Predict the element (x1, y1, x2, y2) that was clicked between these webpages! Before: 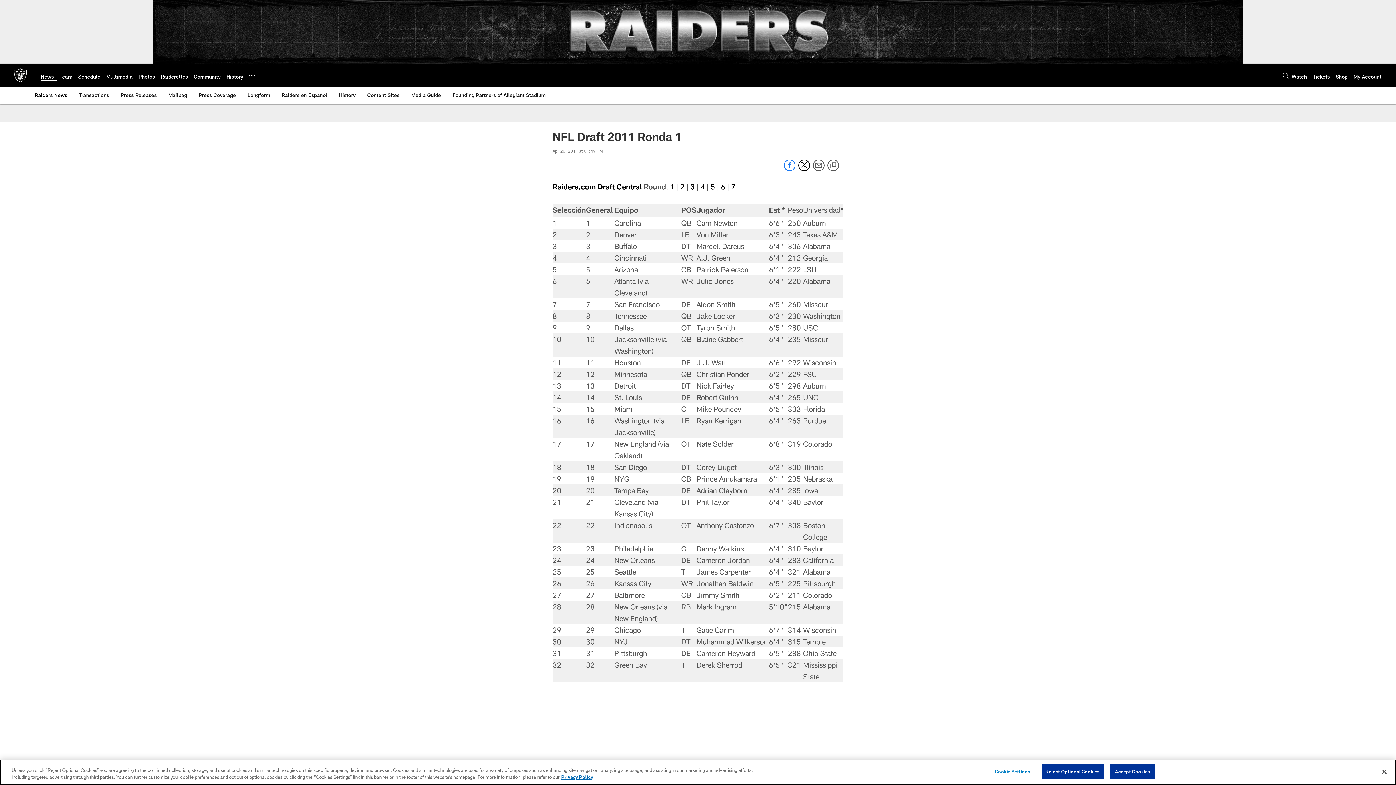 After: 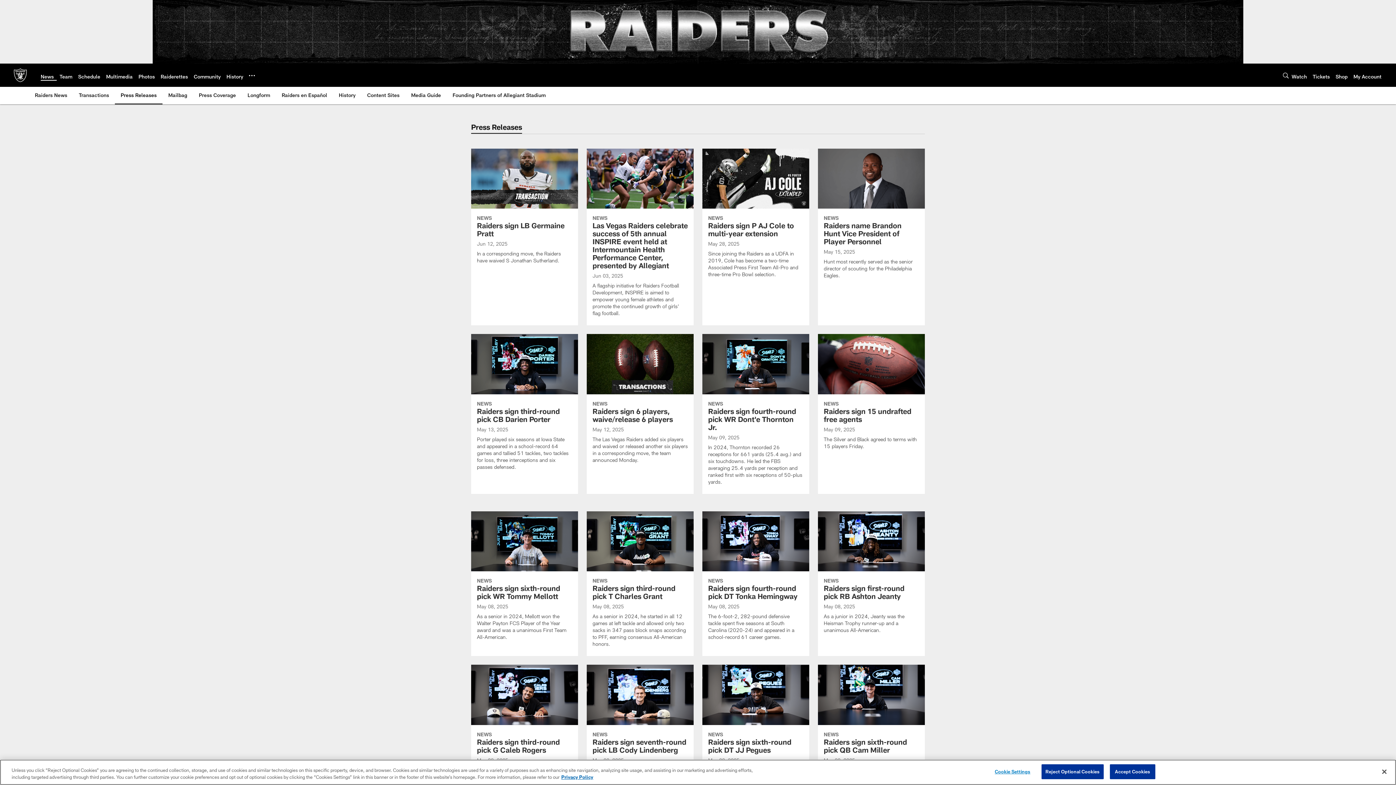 Action: bbox: (117, 86, 159, 103) label: Press Releases